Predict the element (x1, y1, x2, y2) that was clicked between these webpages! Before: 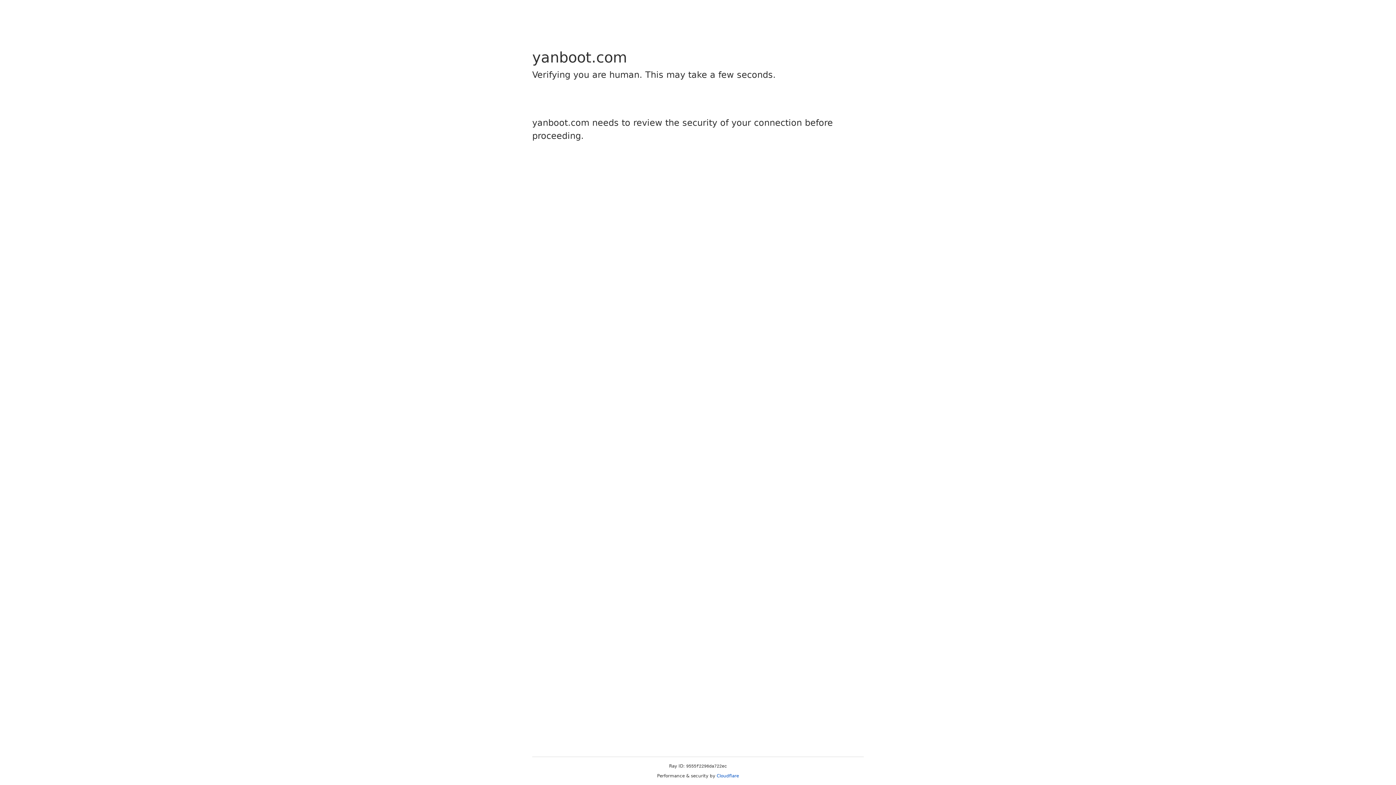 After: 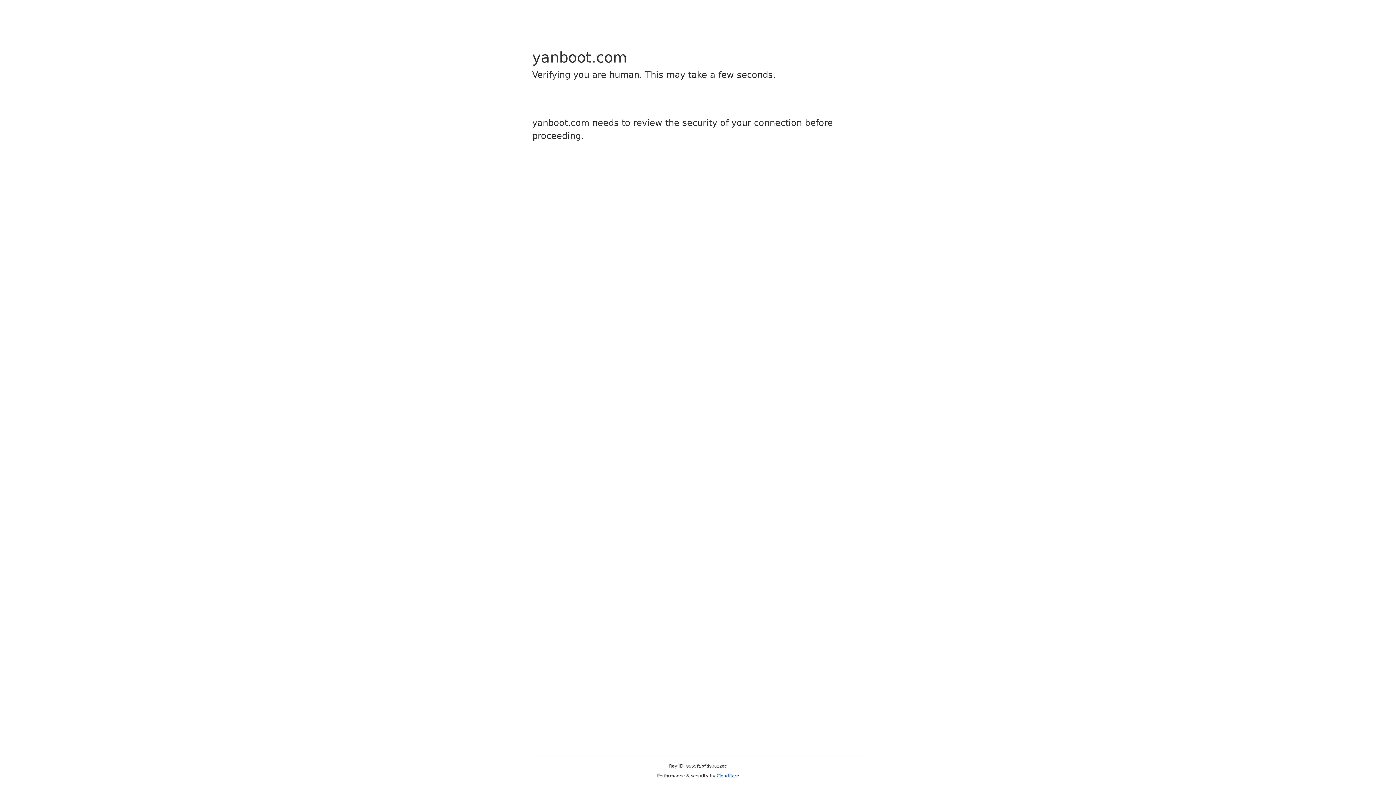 Action: bbox: (716, 773, 739, 778) label: Cloudflare